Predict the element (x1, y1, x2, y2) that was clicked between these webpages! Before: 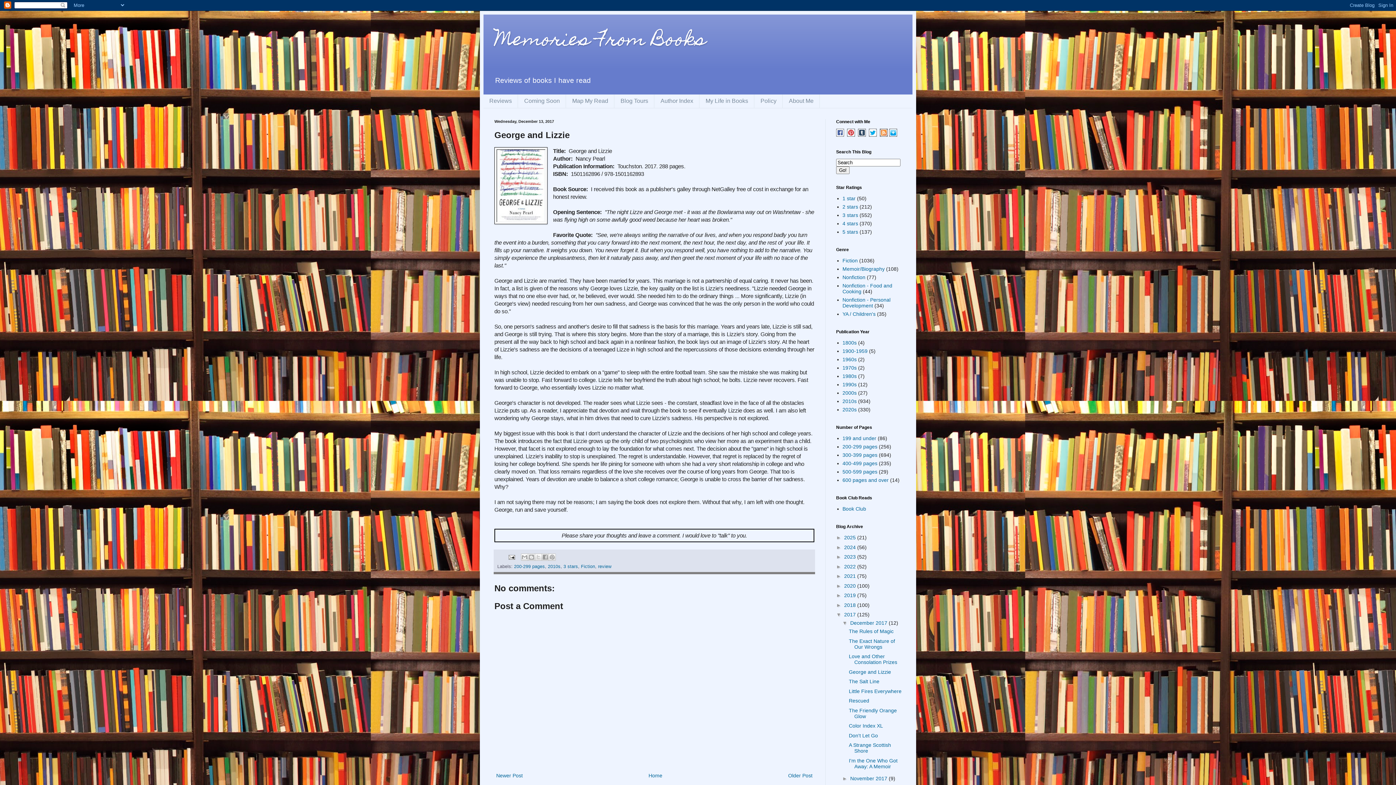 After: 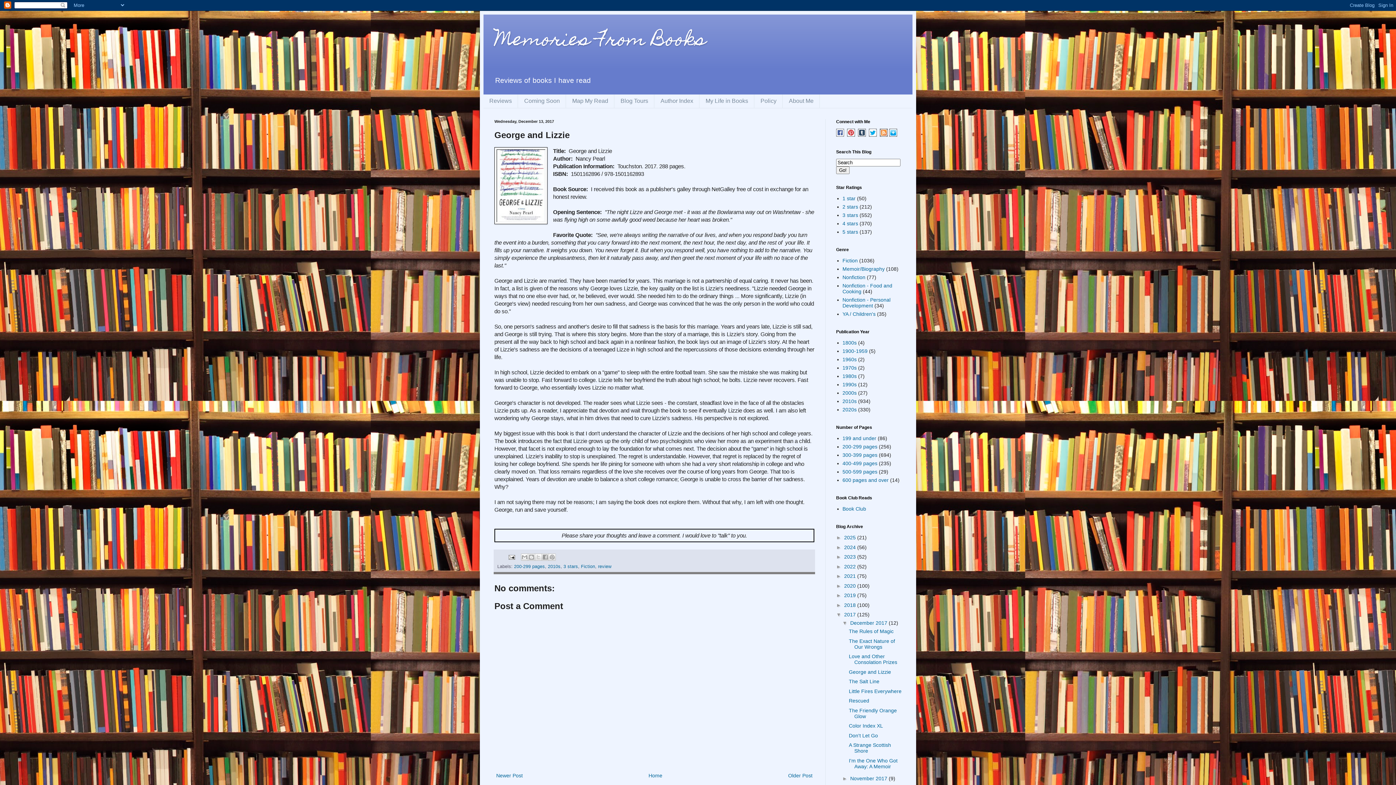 Action: bbox: (889, 131, 897, 137)